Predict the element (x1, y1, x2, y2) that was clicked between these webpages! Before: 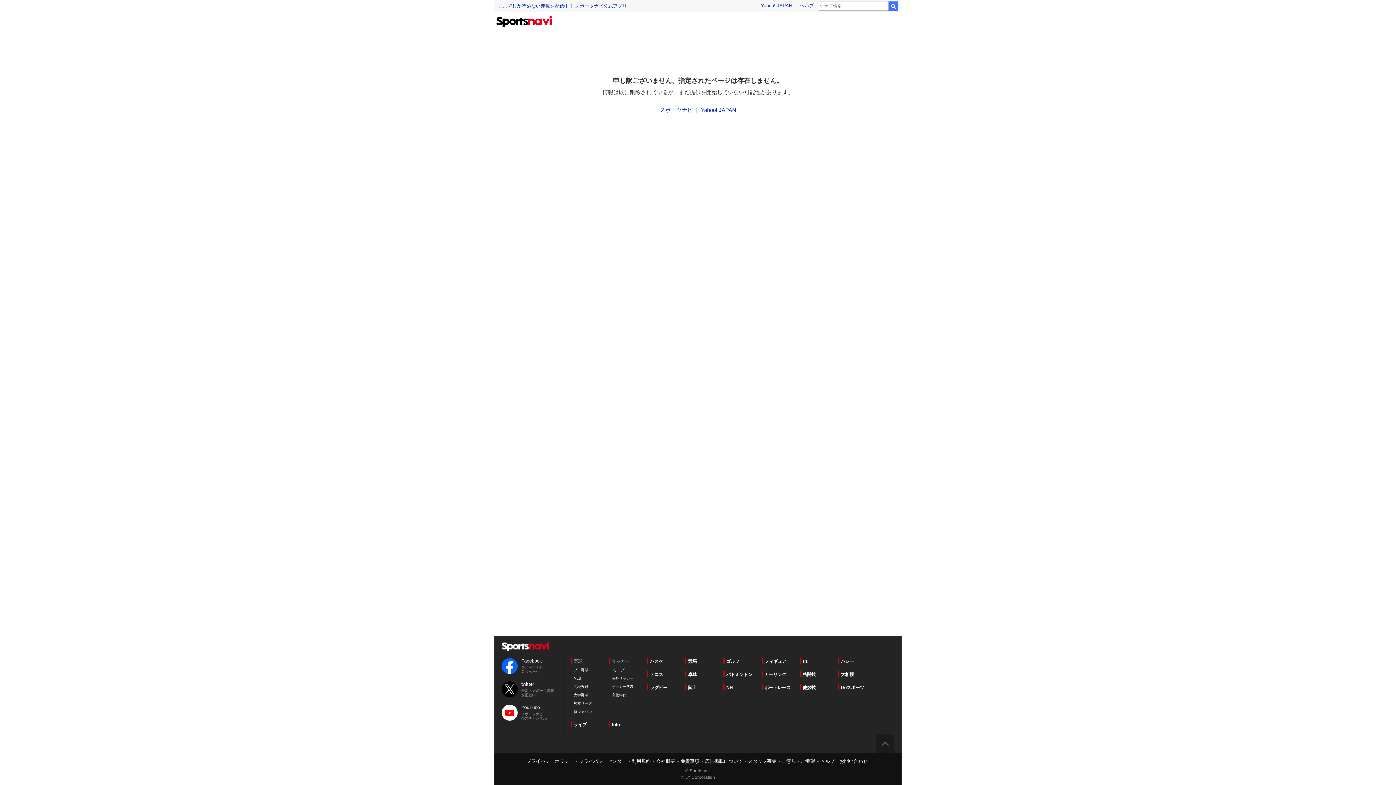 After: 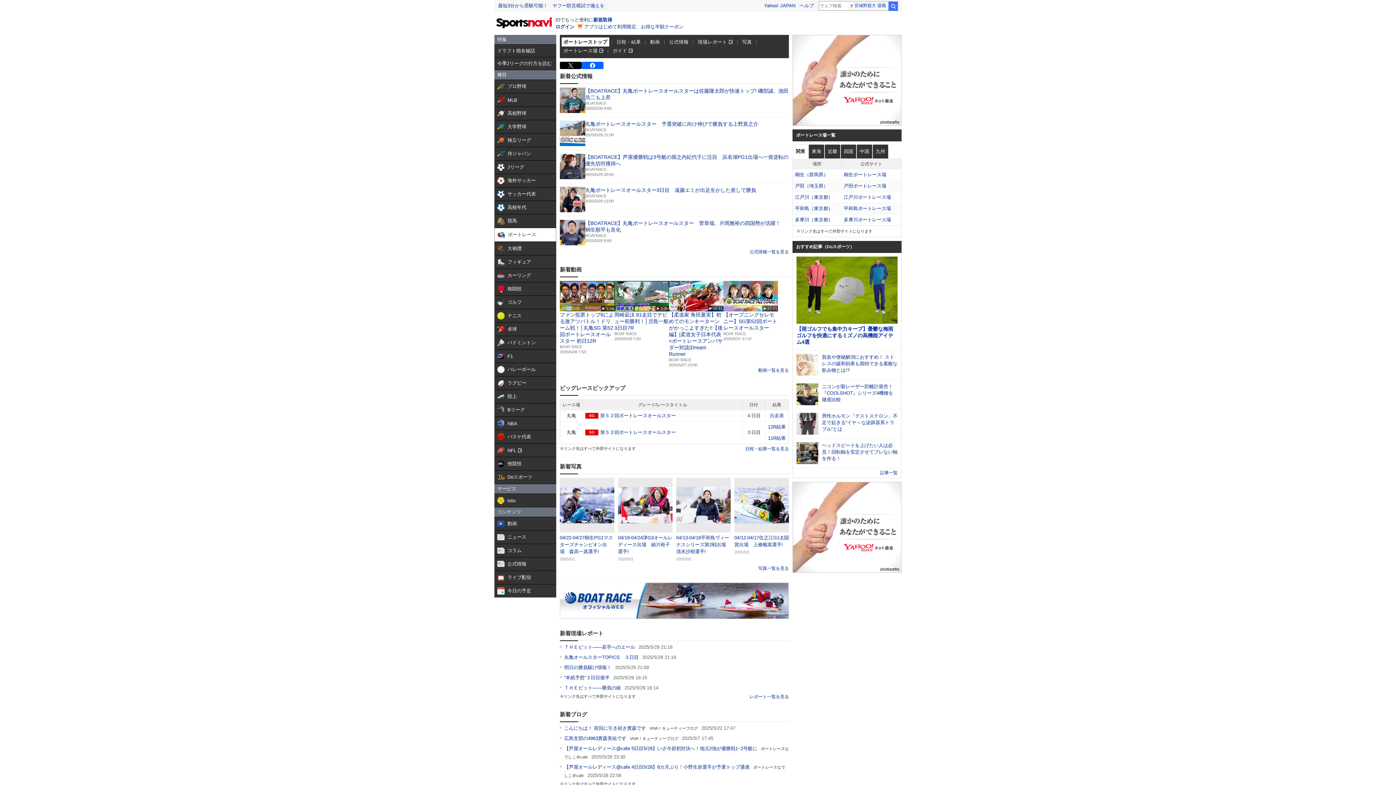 Action: bbox: (761, 684, 790, 690) label: ボートレース